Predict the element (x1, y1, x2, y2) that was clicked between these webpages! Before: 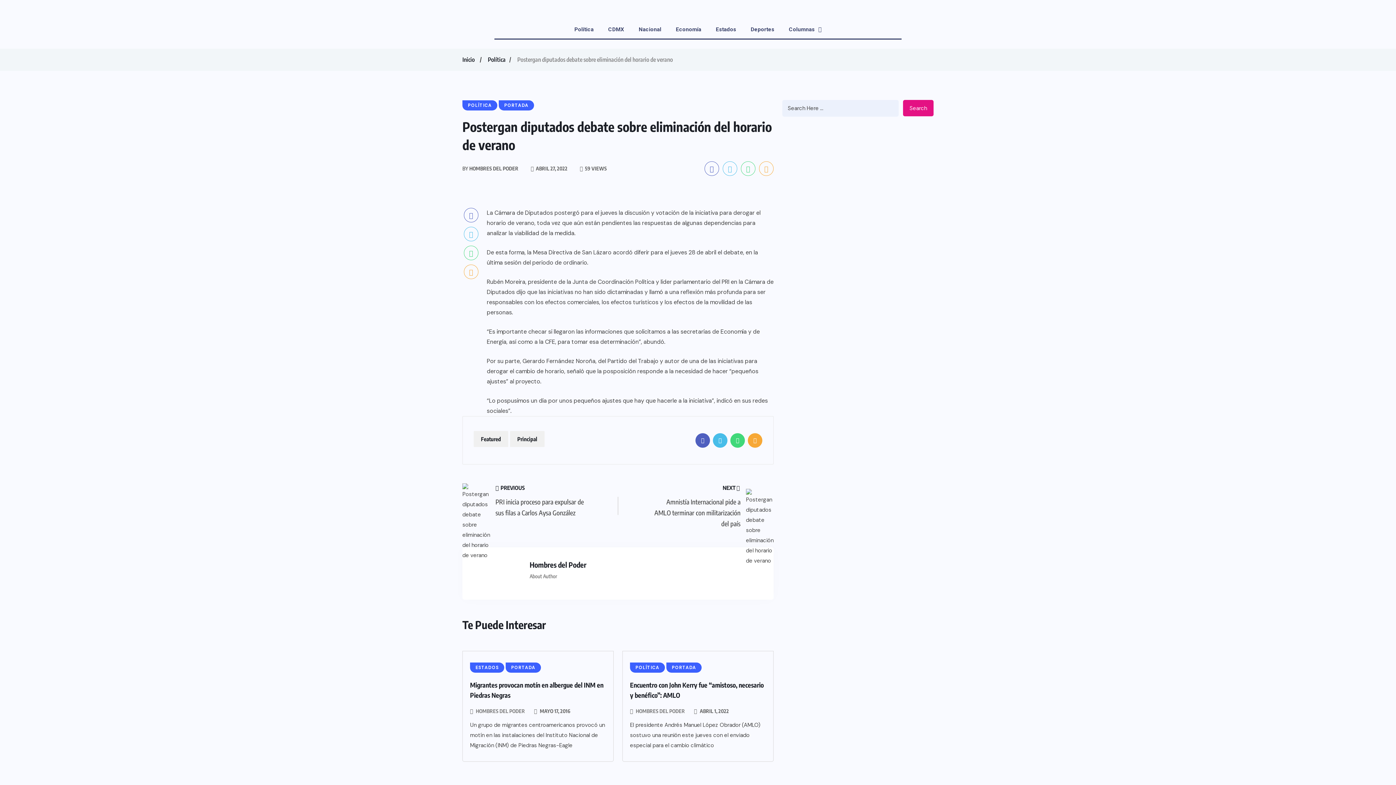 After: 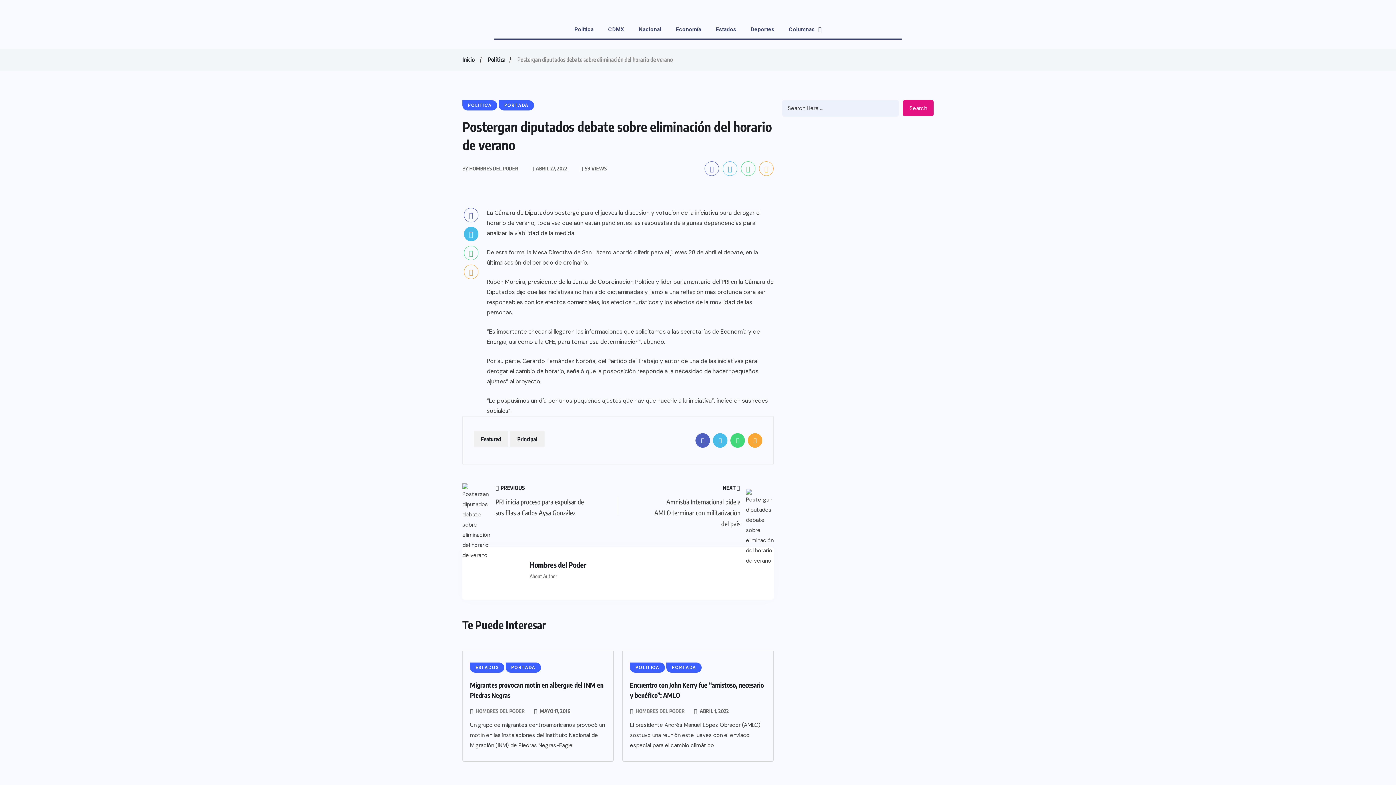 Action: bbox: (464, 226, 478, 241)